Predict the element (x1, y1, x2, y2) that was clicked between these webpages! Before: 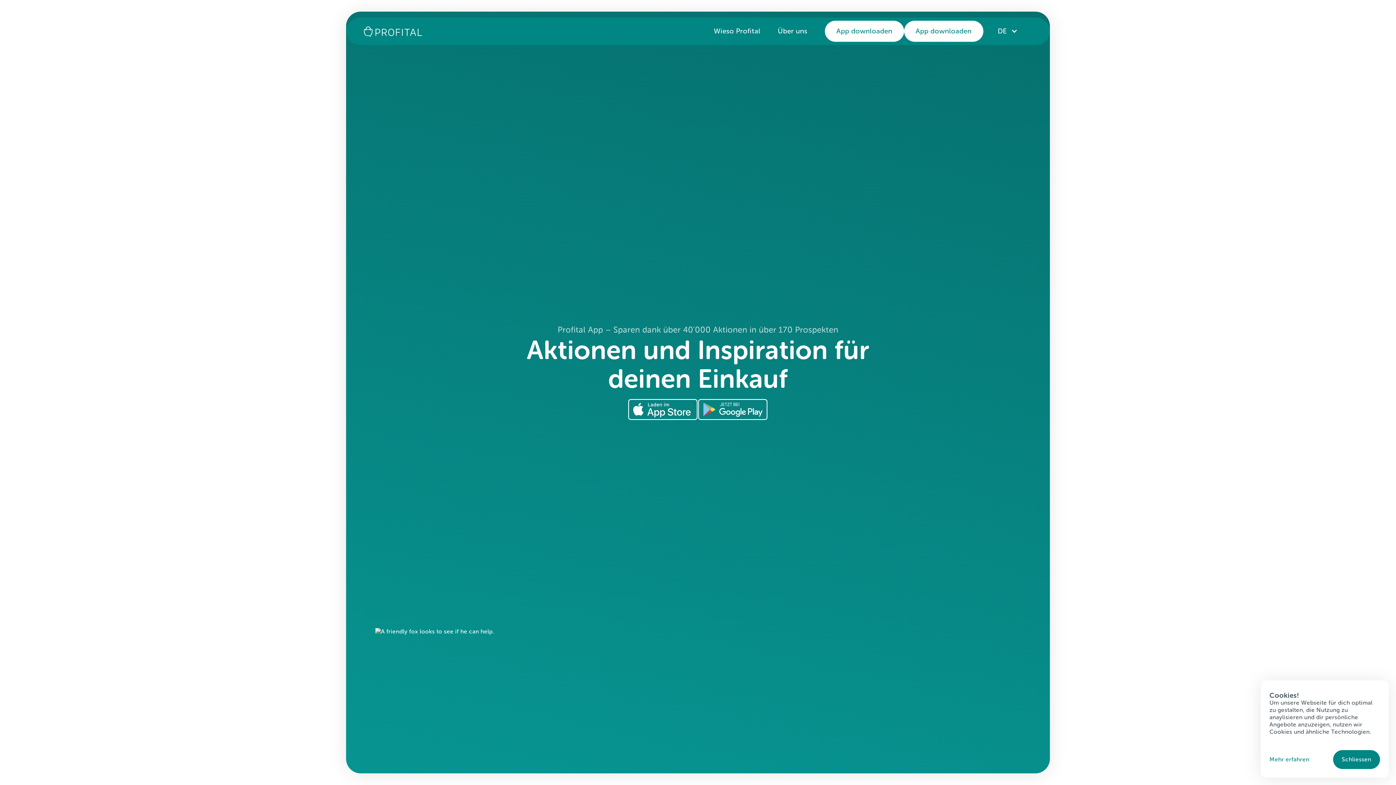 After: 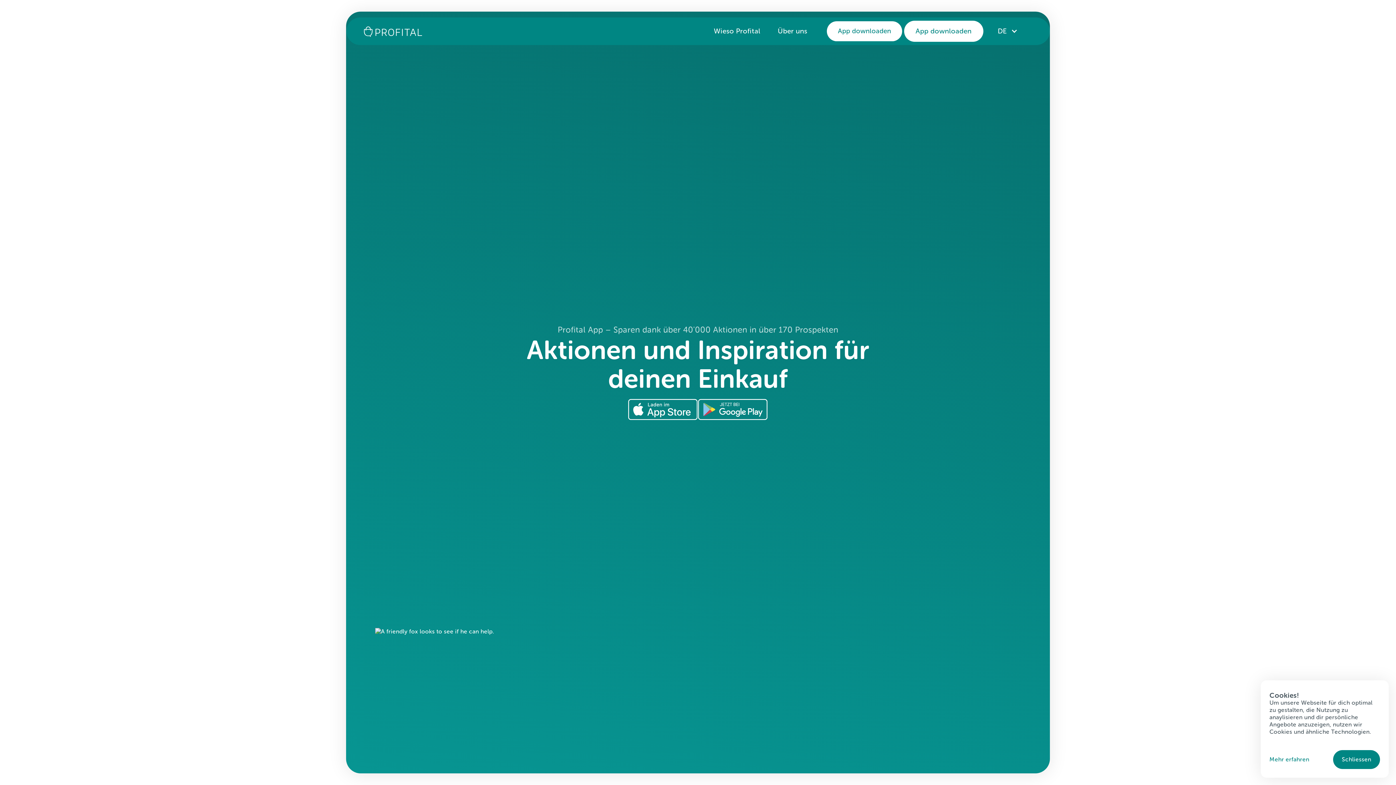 Action: bbox: (824, 20, 904, 41) label: App downloaden